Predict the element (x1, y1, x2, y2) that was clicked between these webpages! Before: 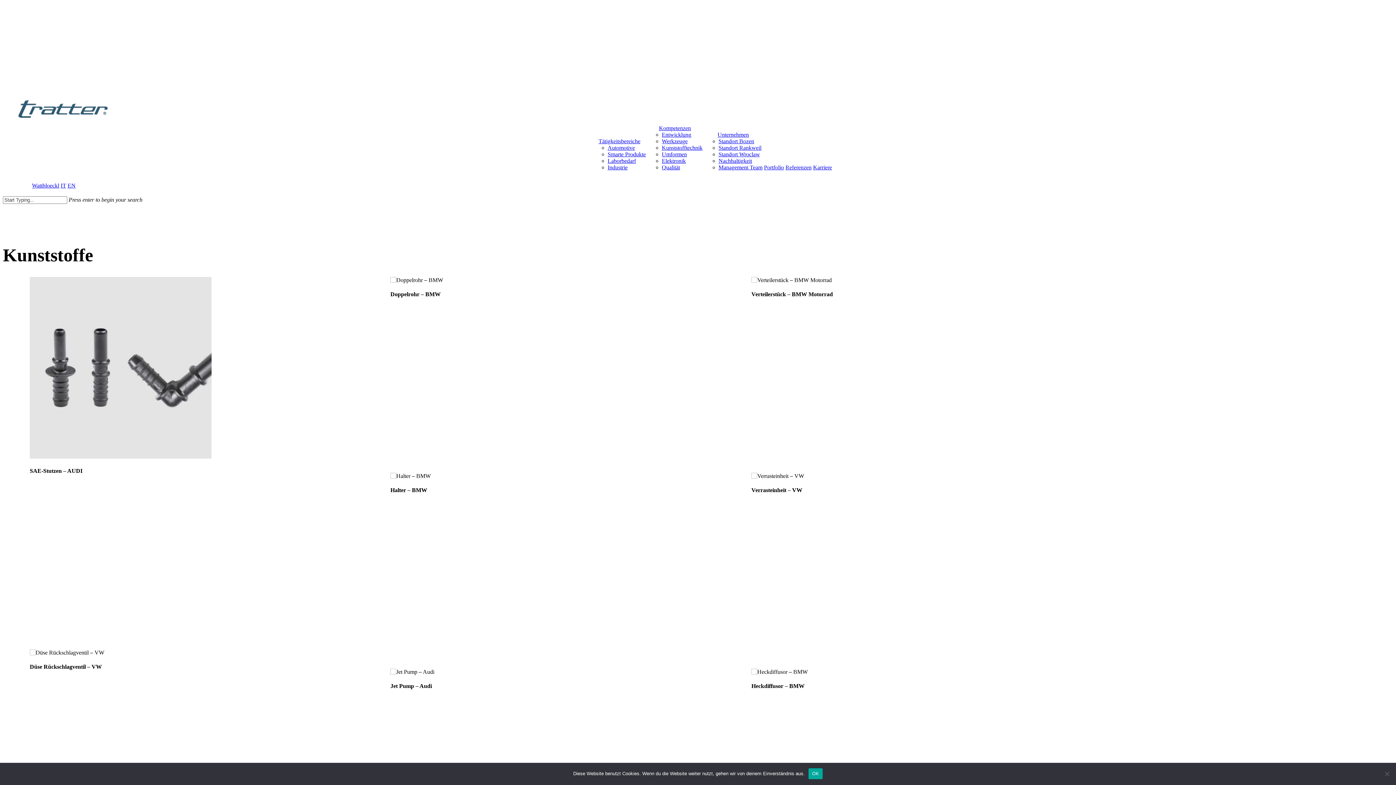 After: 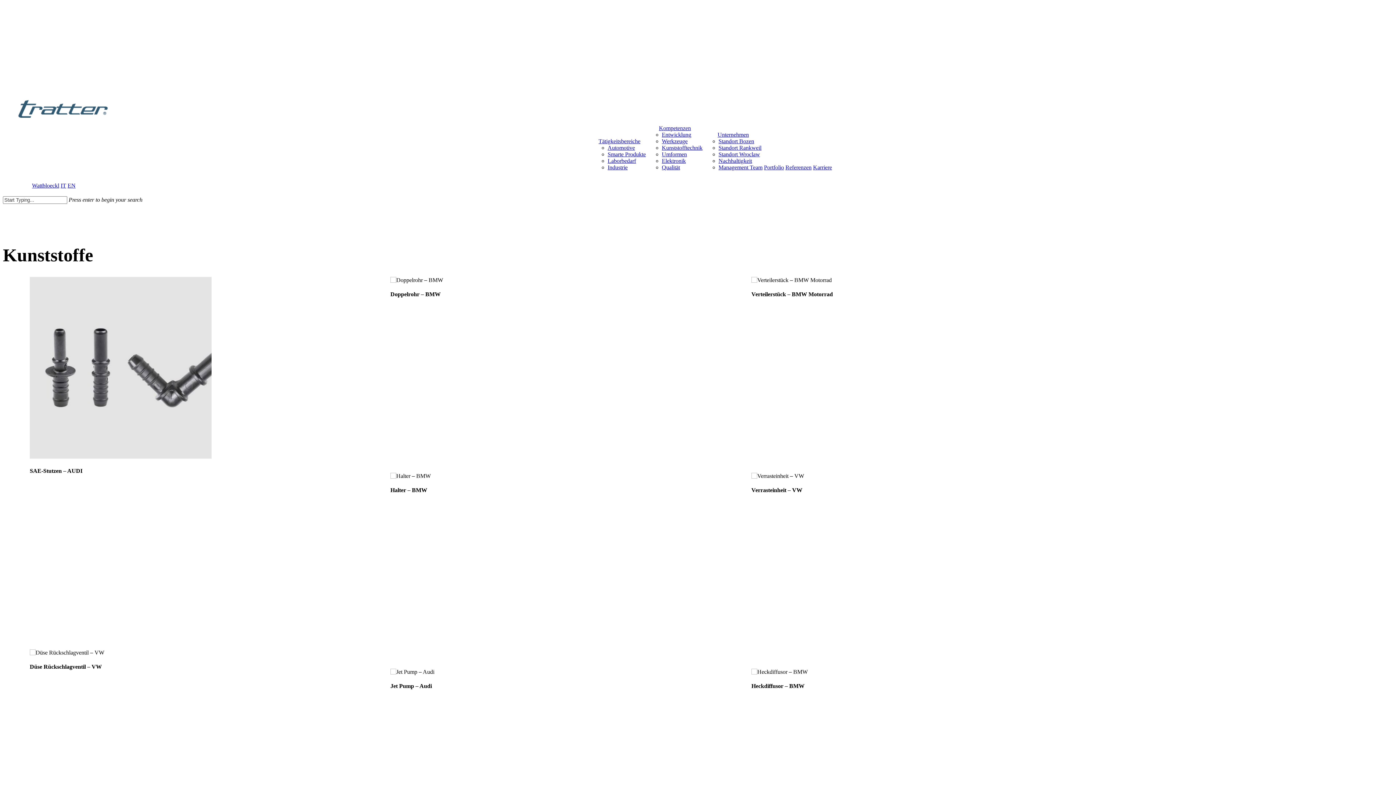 Action: bbox: (808, 768, 823, 779) label: OK